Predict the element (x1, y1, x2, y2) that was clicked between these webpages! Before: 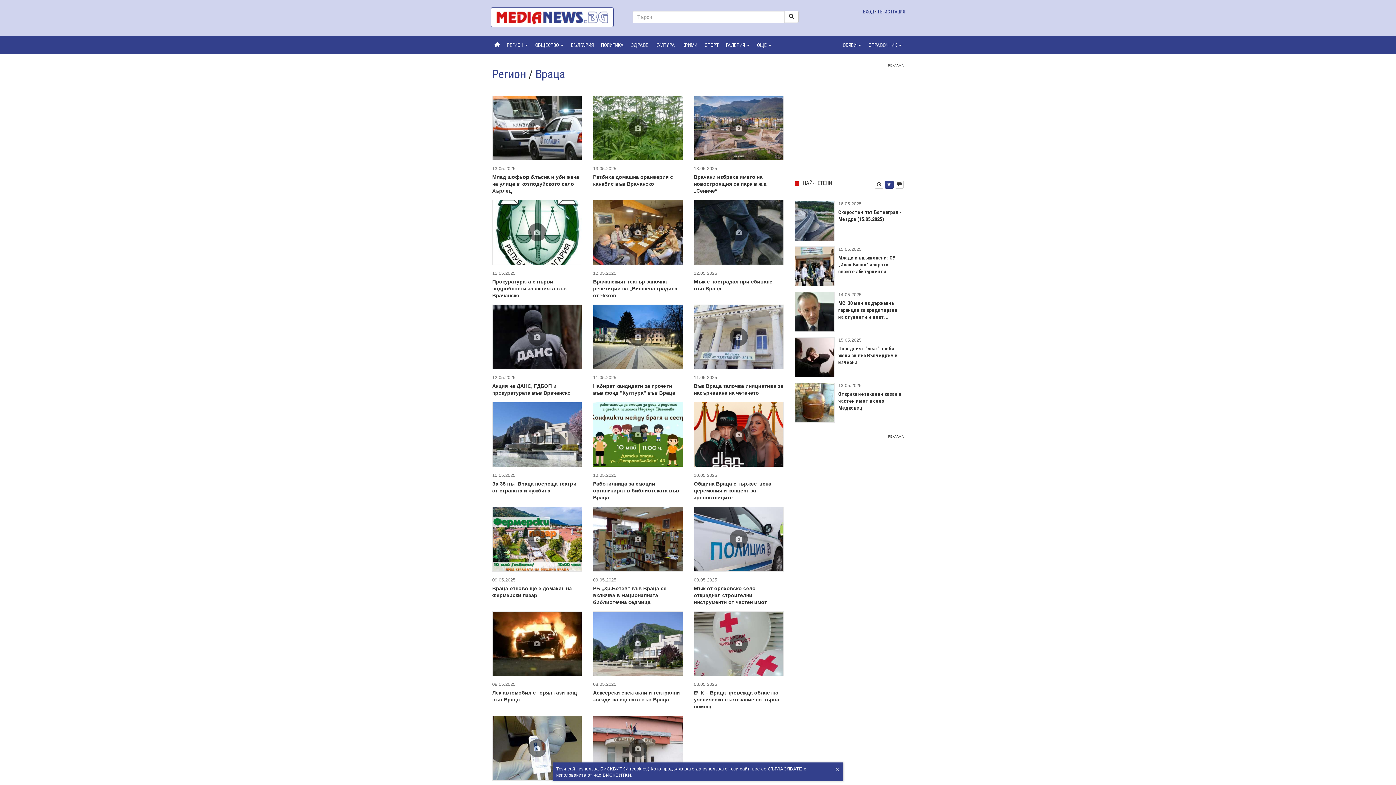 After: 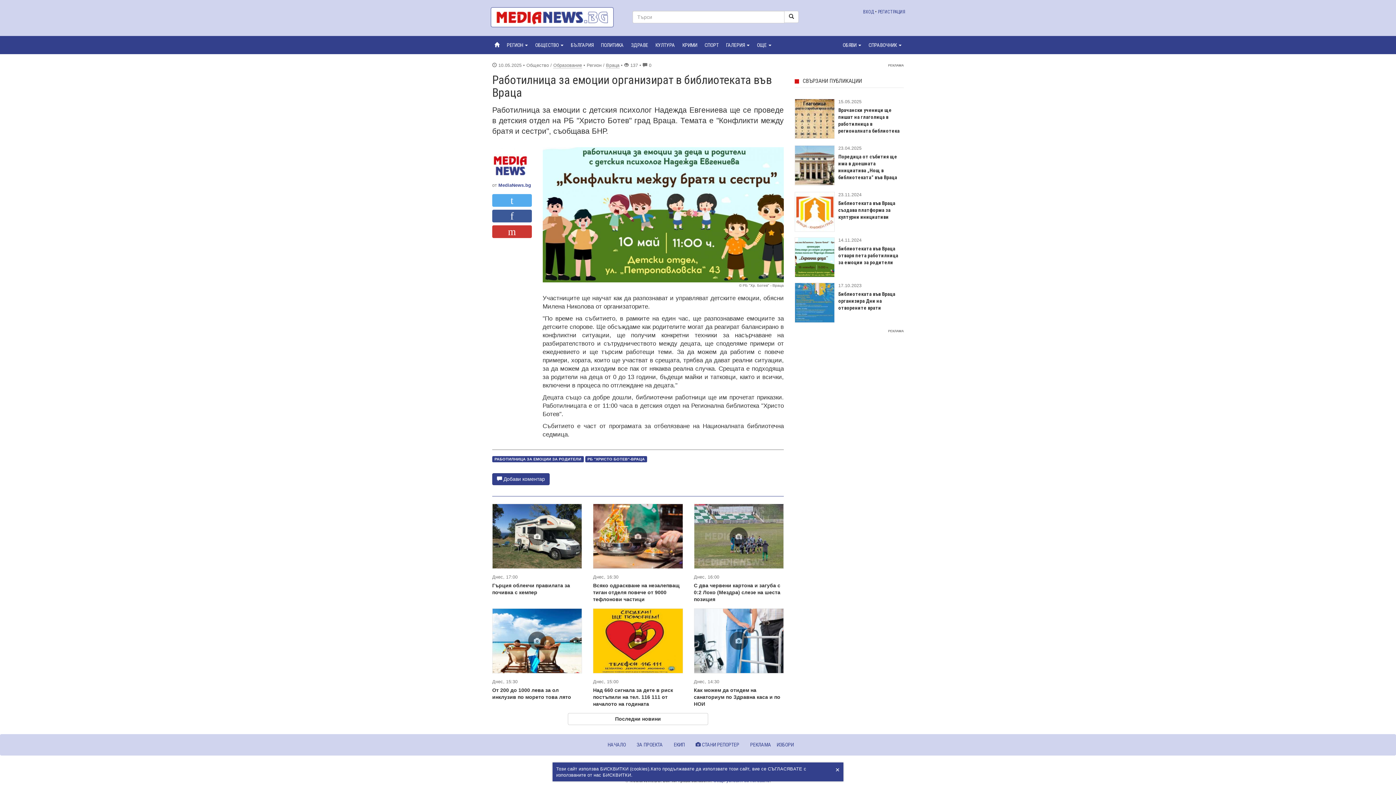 Action: bbox: (593, 481, 679, 500) label: Работилница за емоции организират в библиотеката във Враца